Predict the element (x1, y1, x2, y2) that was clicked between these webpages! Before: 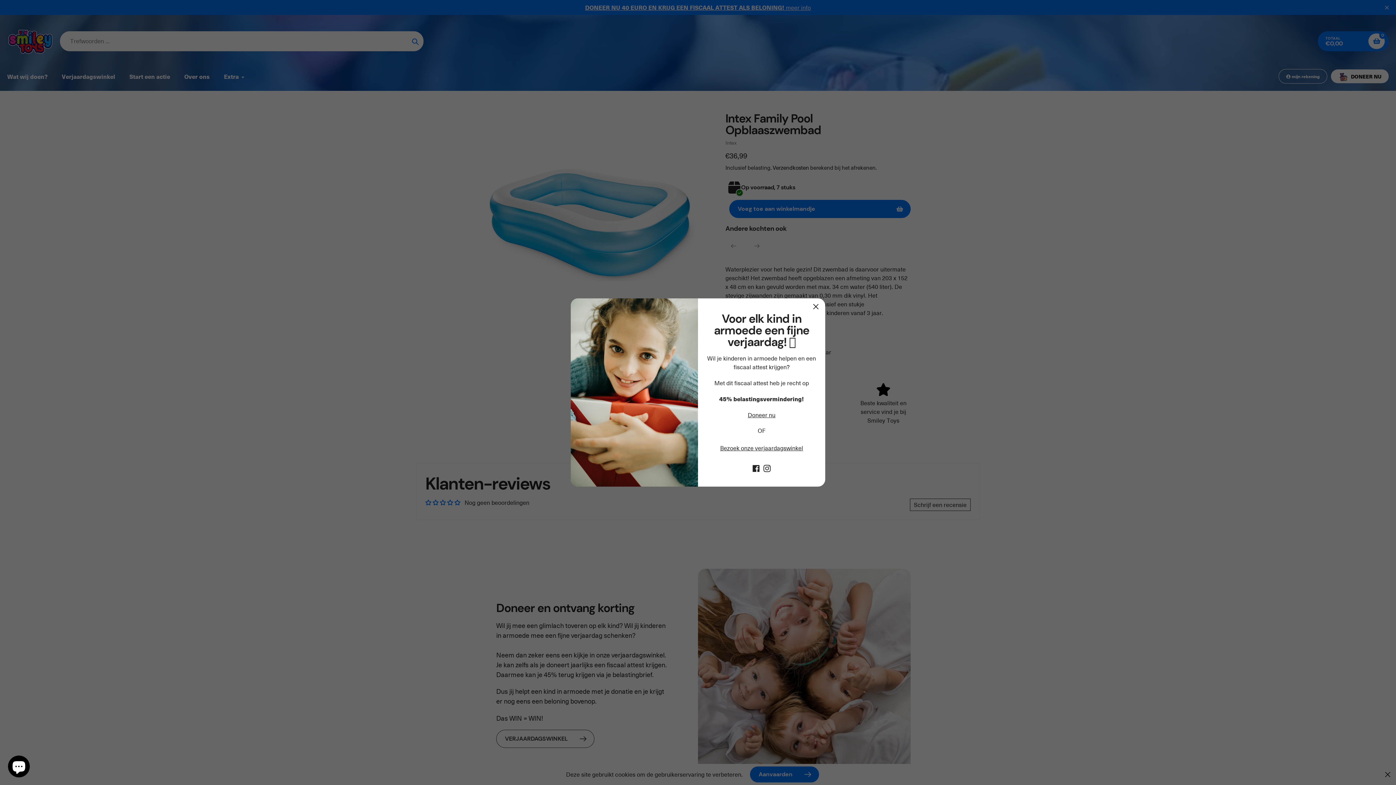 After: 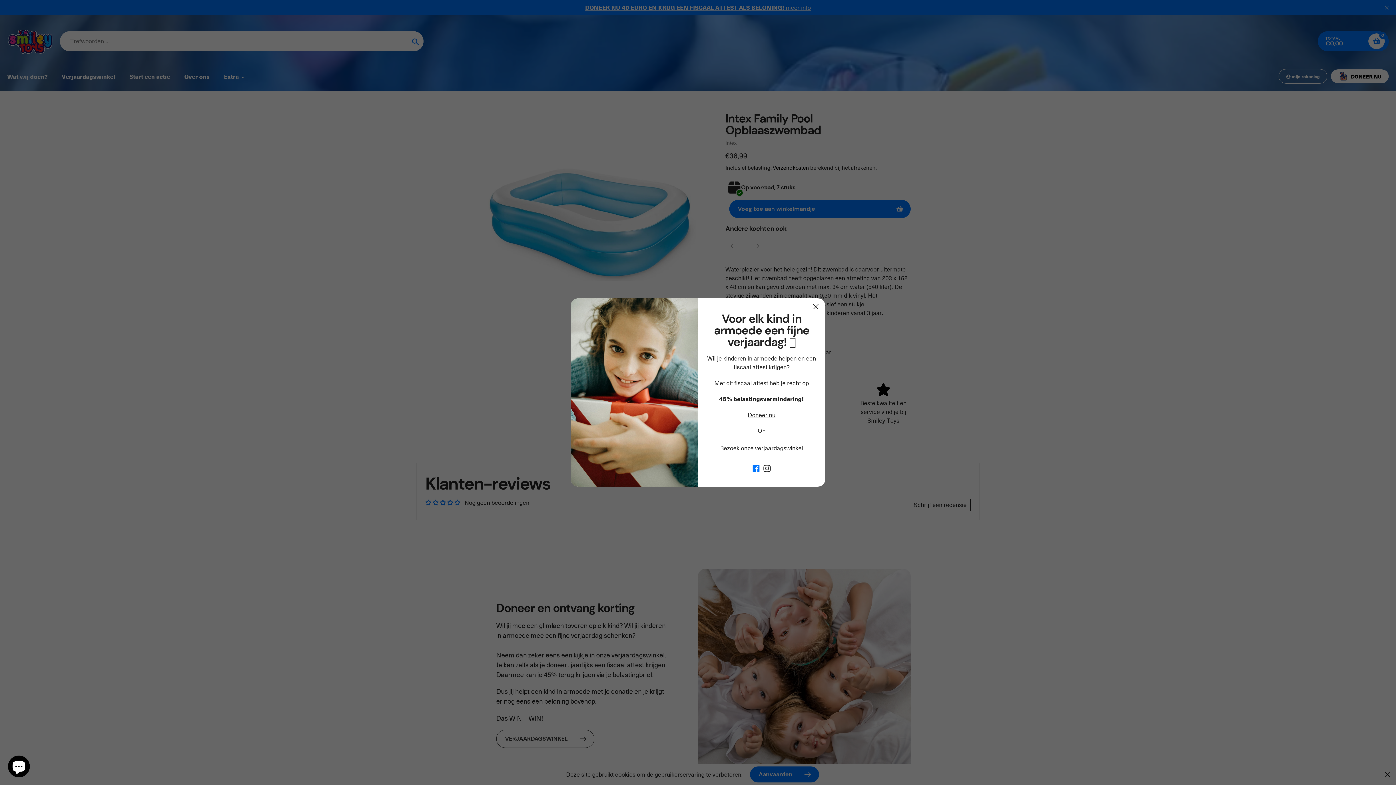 Action: bbox: (752, 464, 760, 472)